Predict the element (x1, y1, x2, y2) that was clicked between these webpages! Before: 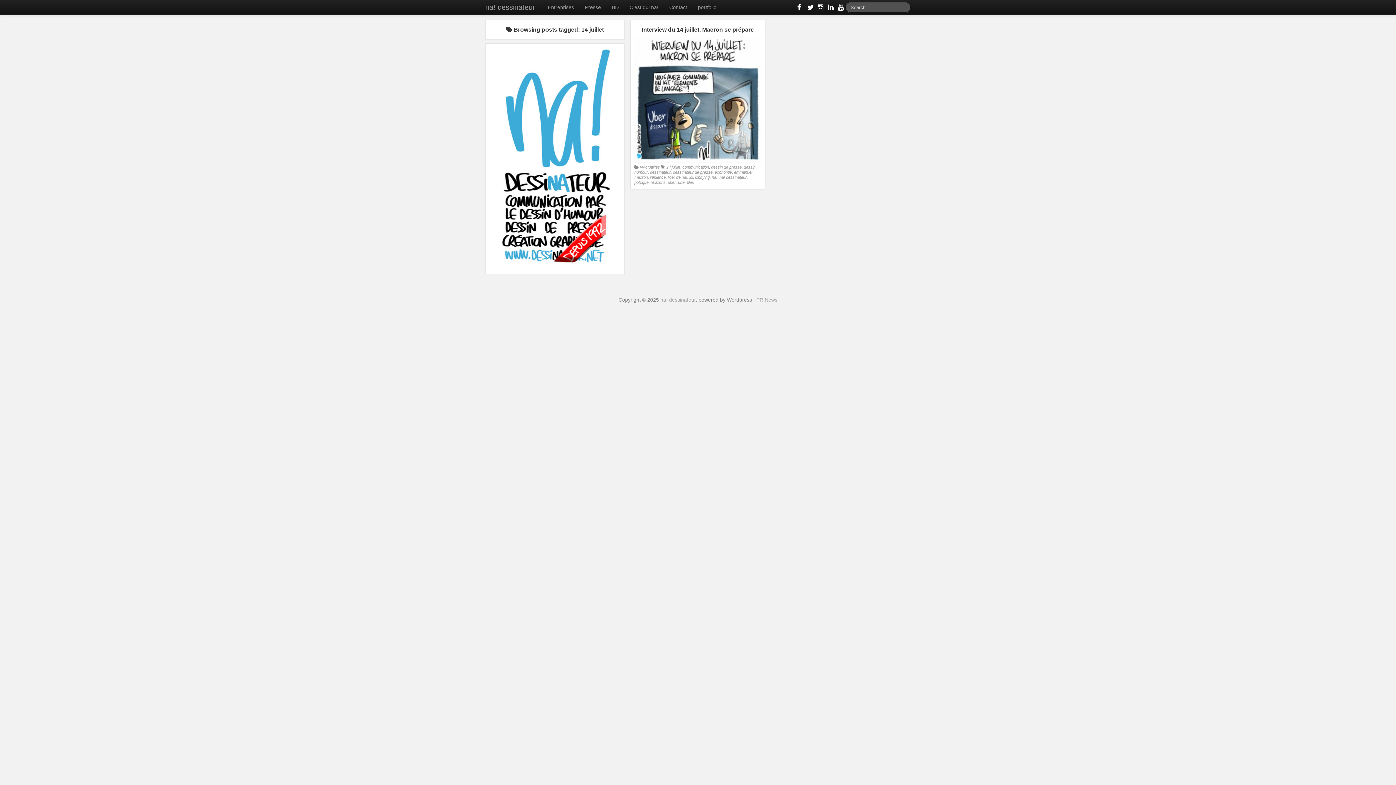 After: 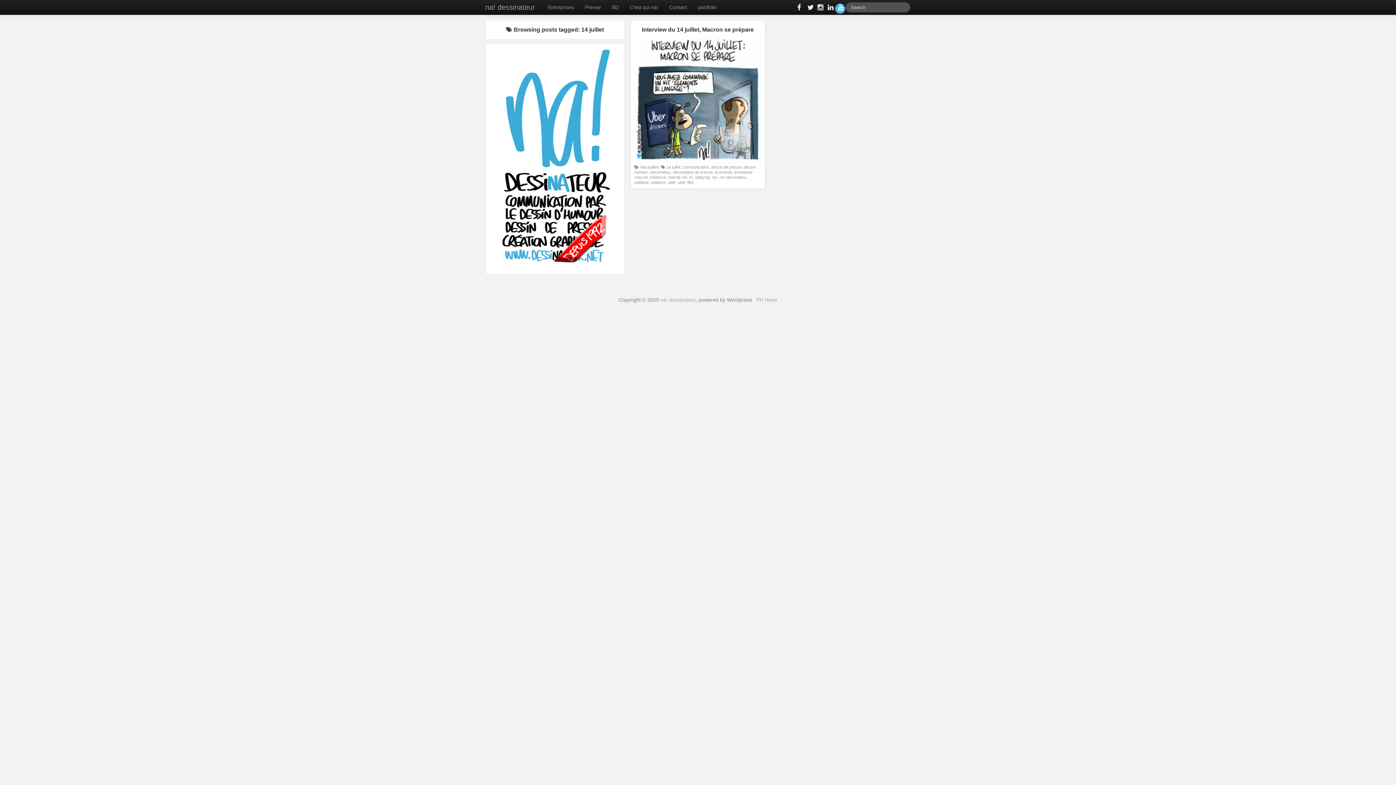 Action: bbox: (835, 3, 845, 13)